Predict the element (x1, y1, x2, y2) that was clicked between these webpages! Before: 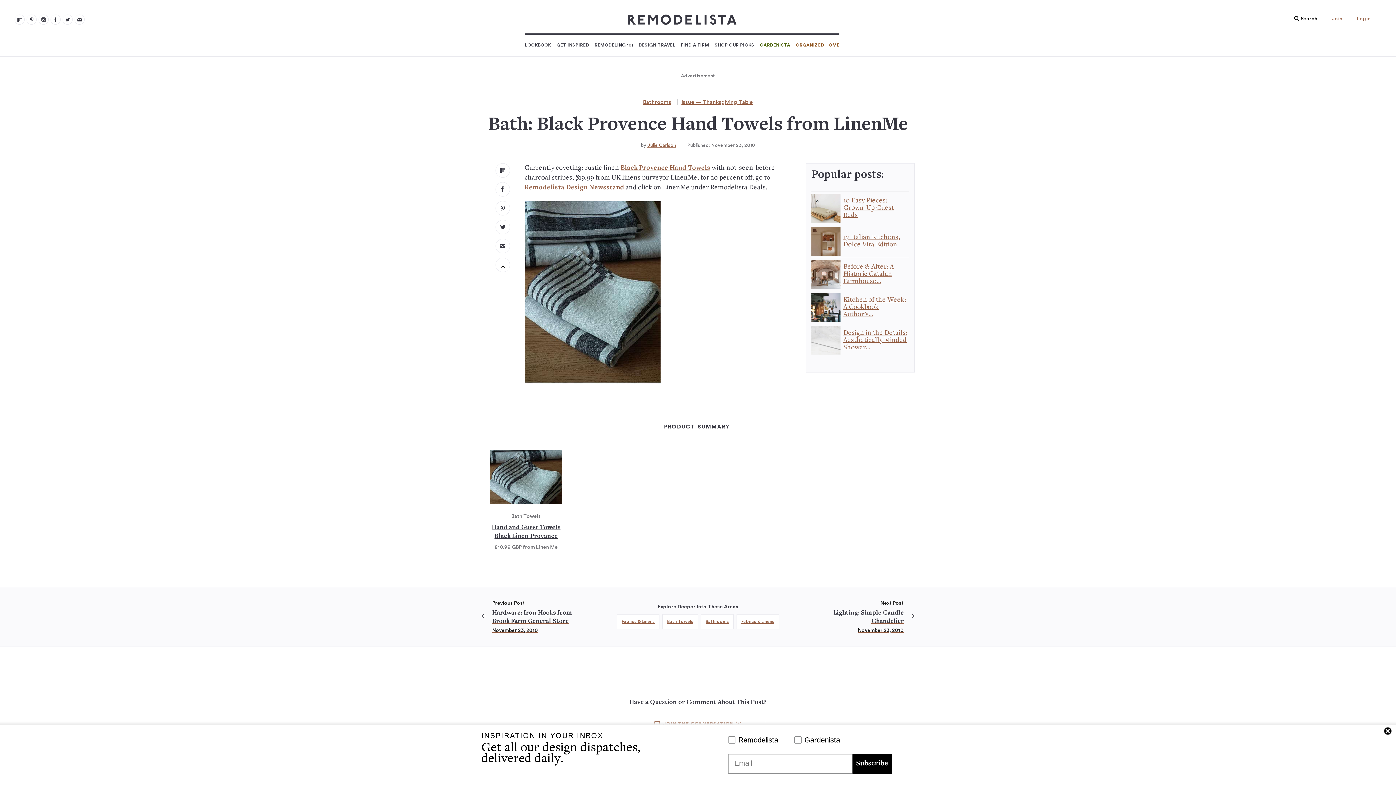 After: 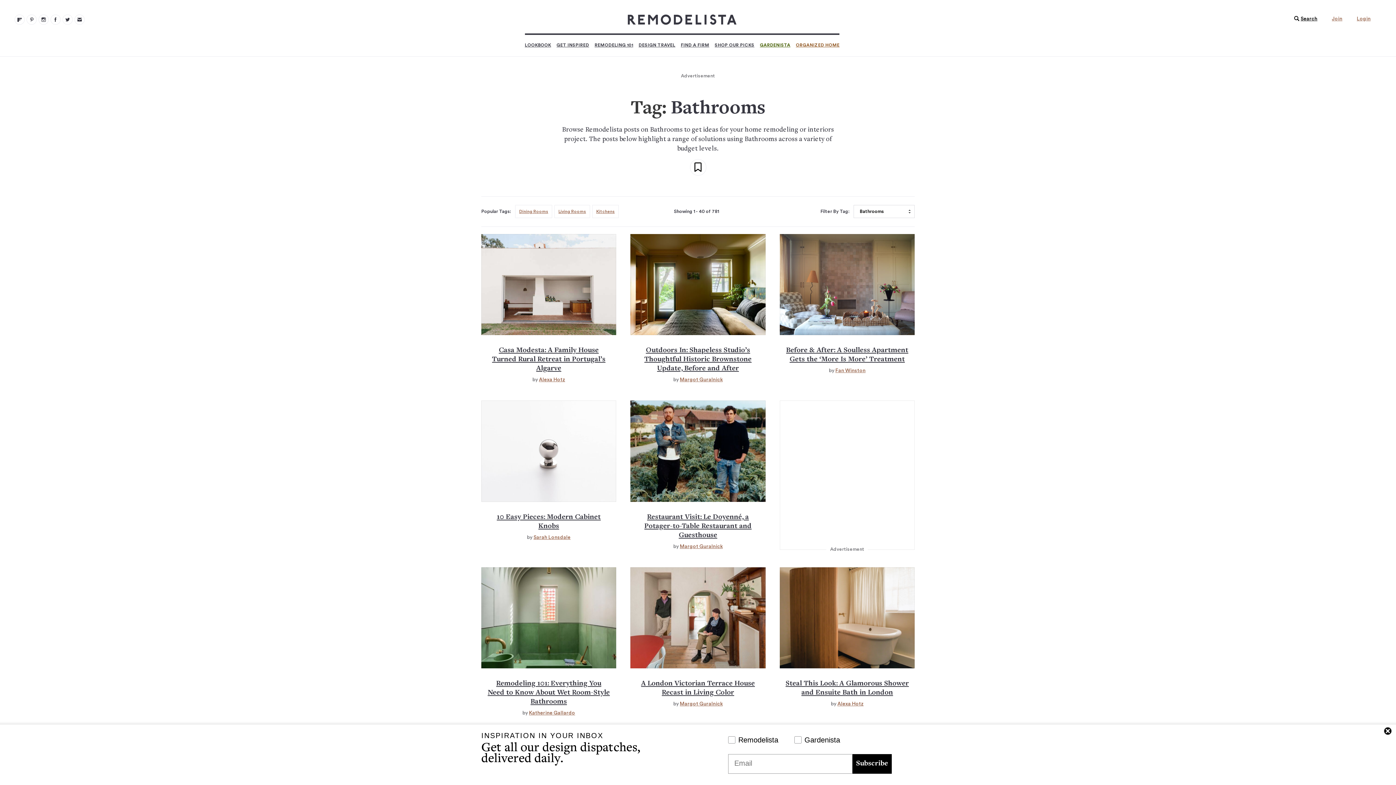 Action: label: Bathrooms bbox: (701, 614, 733, 629)